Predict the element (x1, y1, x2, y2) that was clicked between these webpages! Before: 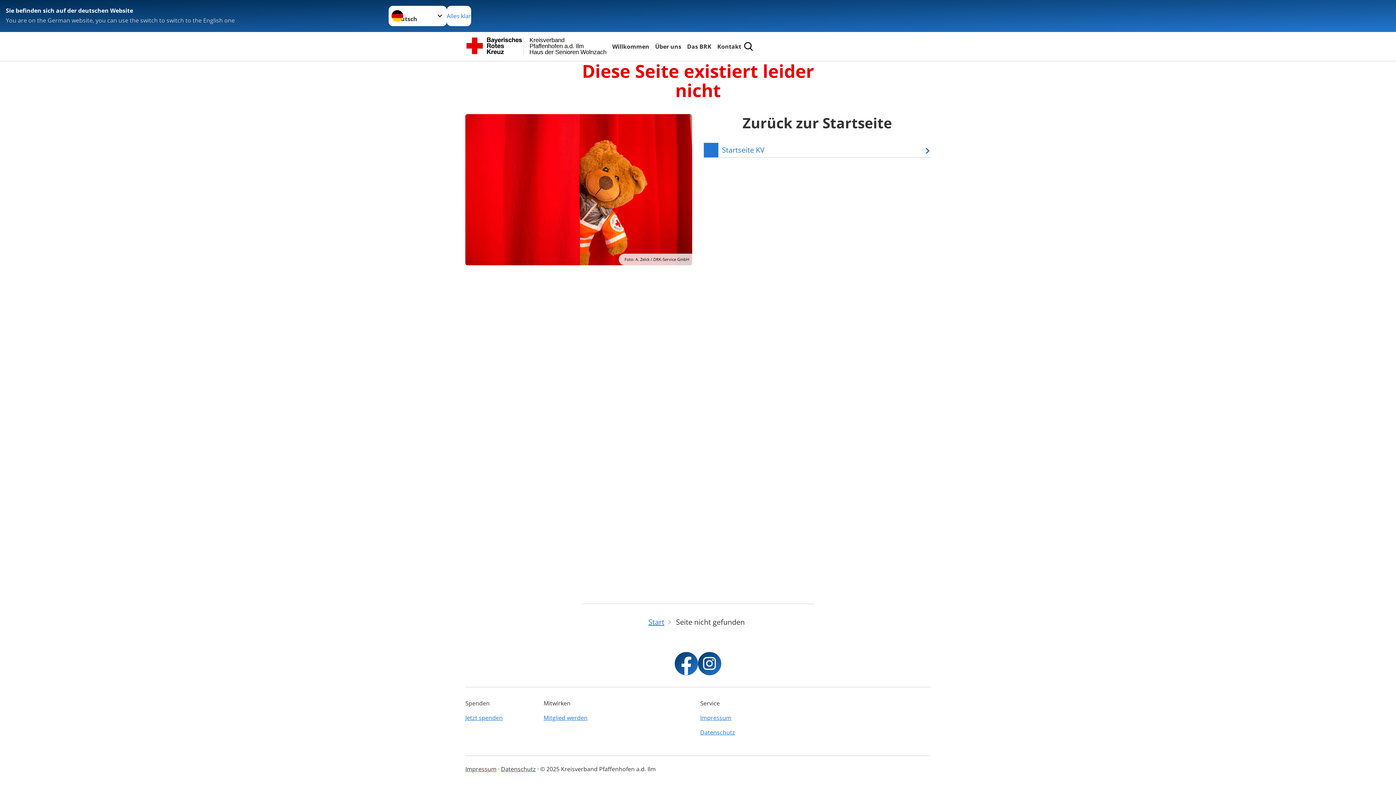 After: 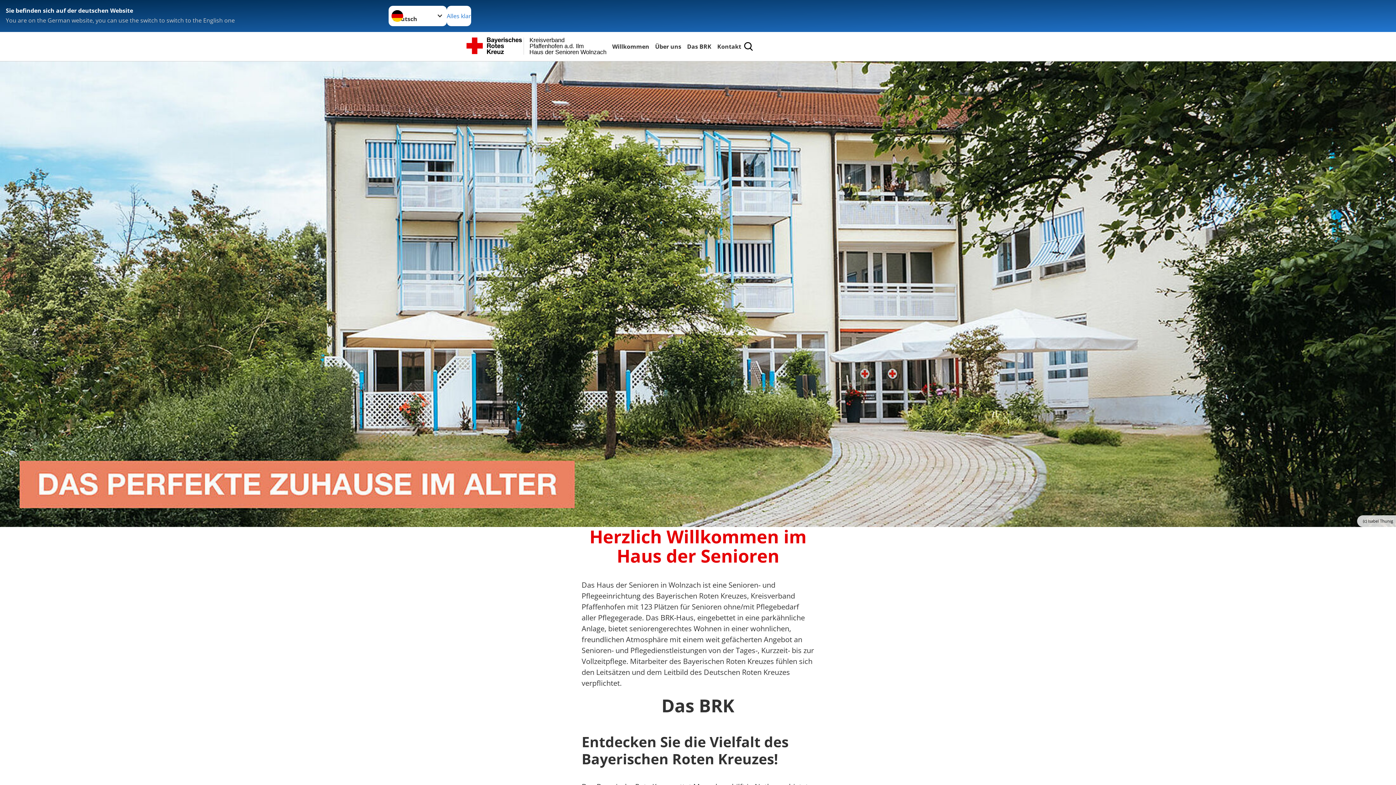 Action: label: Haus der Senioren Wolnzach
Pfaffenhofen a.d. Ilm
Kreisverband bbox: (465, 34, 610, 58)